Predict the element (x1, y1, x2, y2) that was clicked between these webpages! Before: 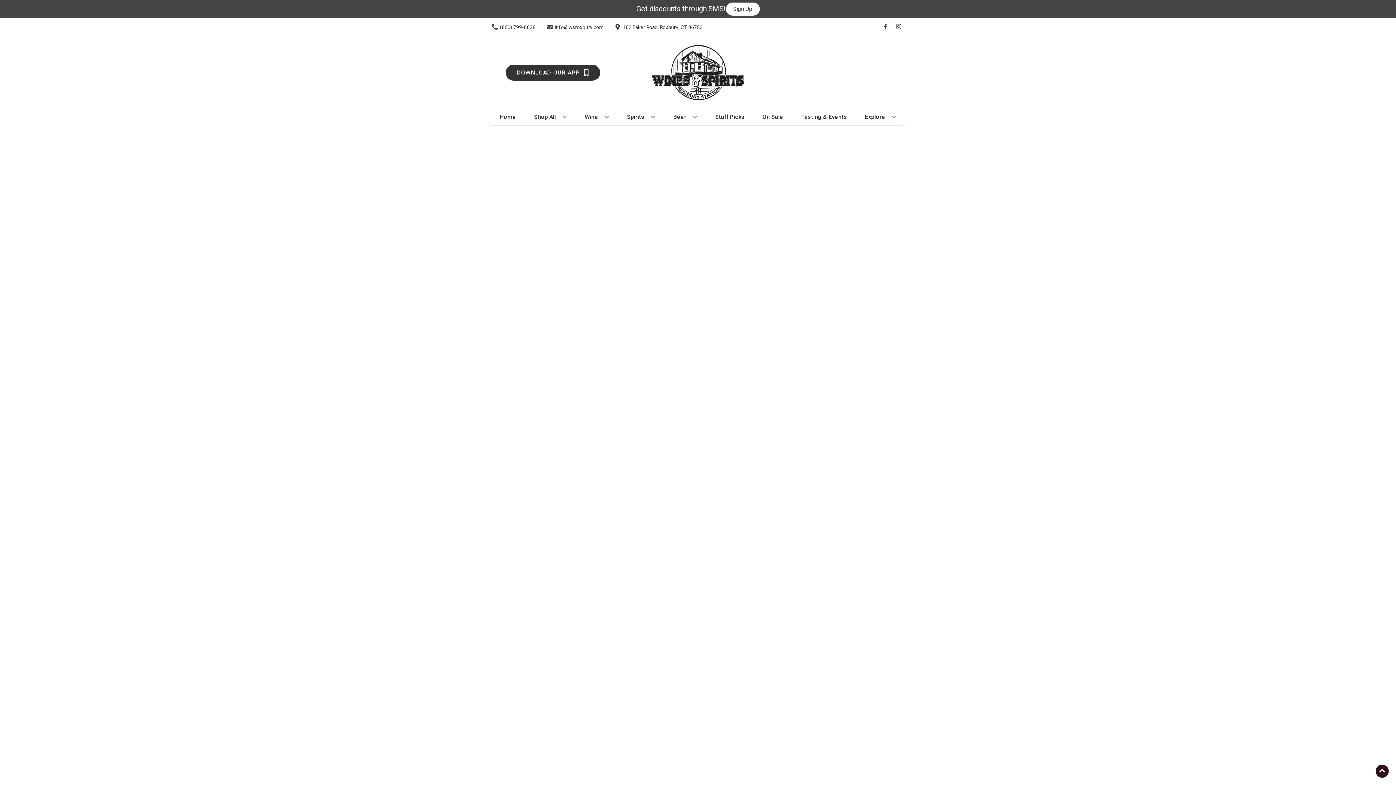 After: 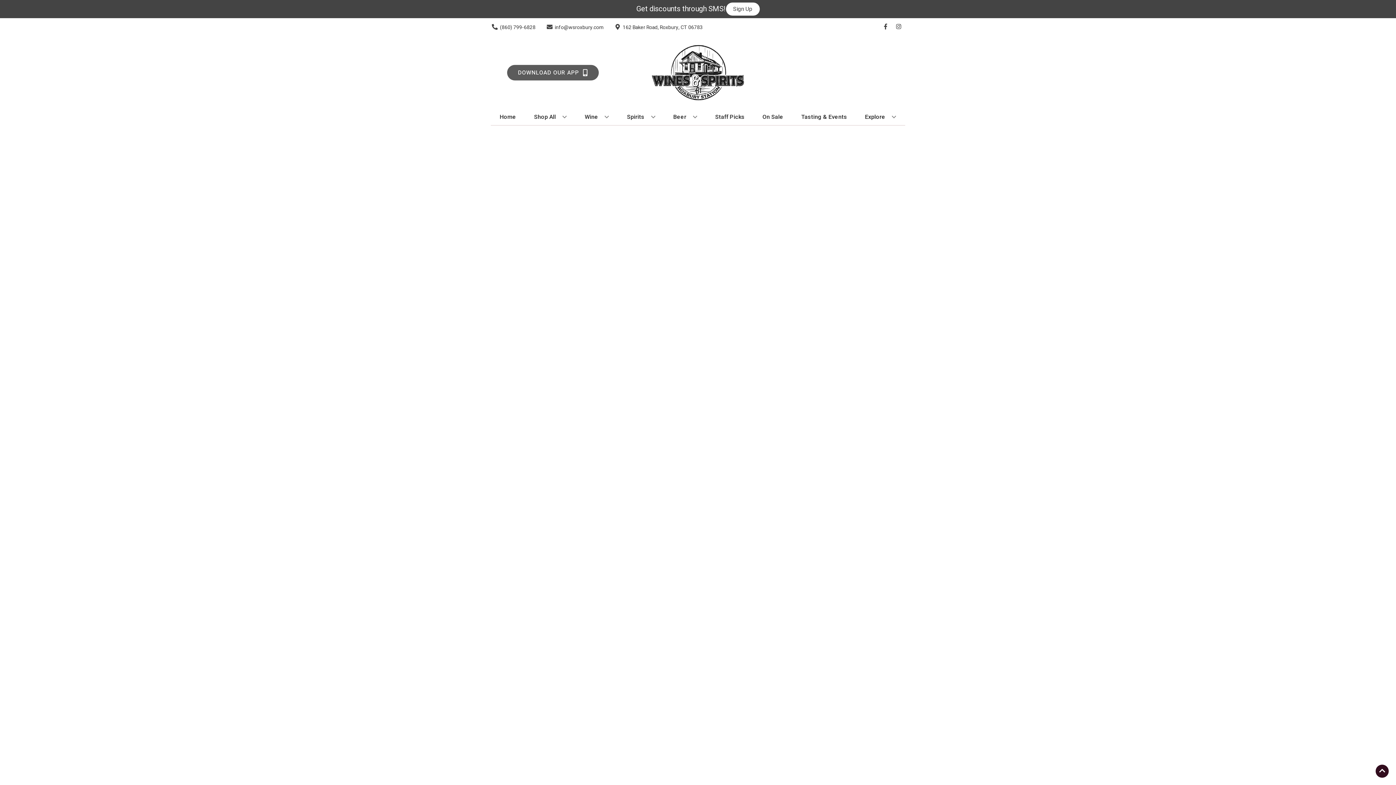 Action: bbox: (505, 64, 600, 80) label: Opens app link in a new tab to DOWNLOAD OUR APP